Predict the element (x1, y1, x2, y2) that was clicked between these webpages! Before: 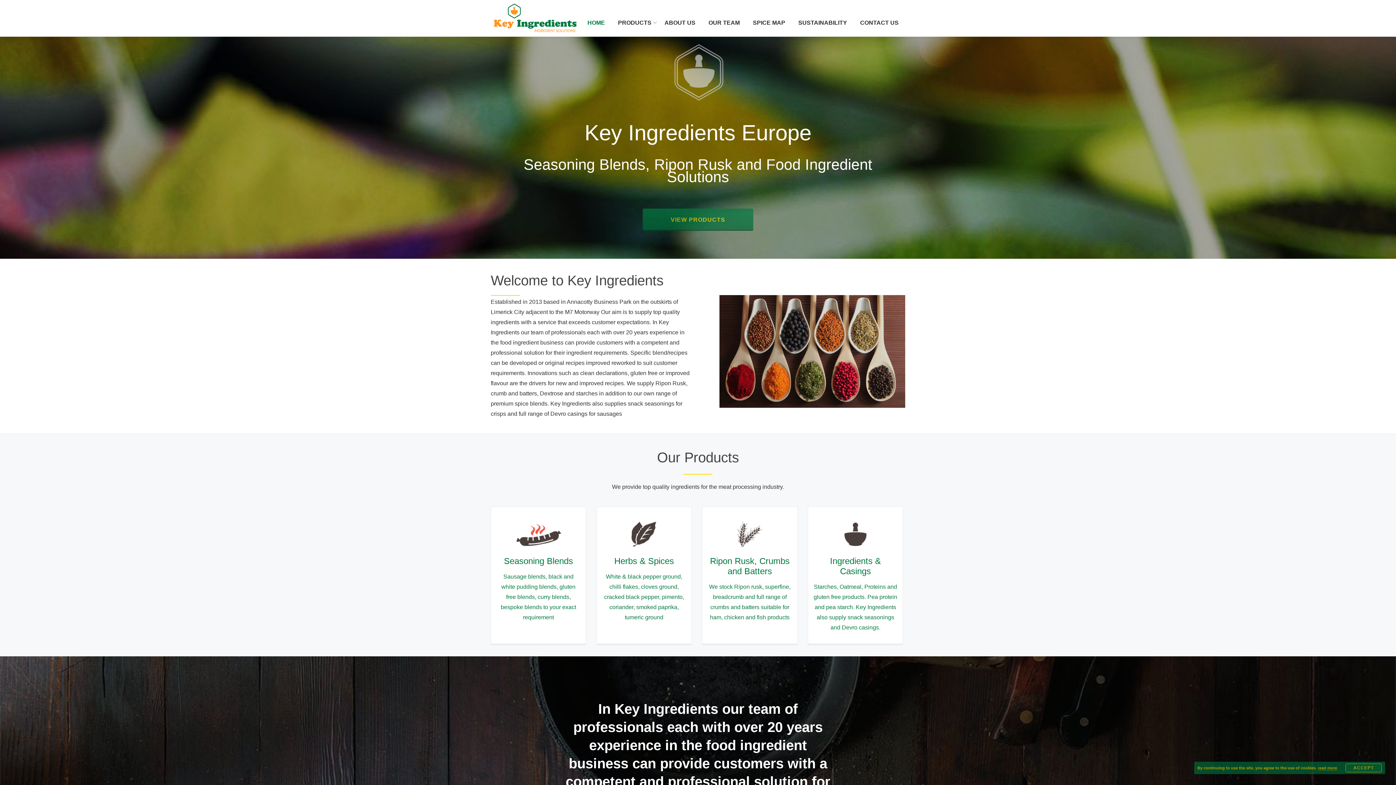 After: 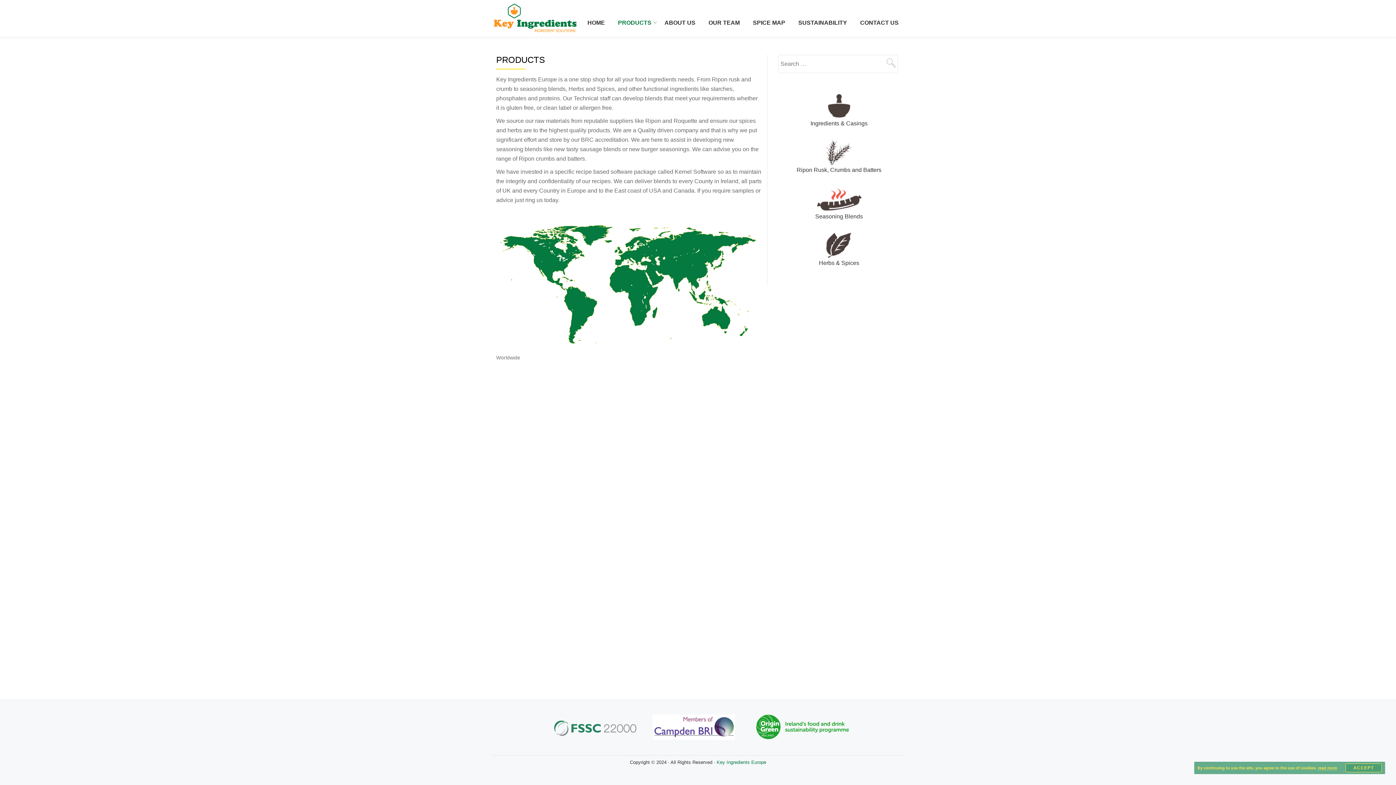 Action: label: PRODUCTS bbox: (611, 10, 658, 35)